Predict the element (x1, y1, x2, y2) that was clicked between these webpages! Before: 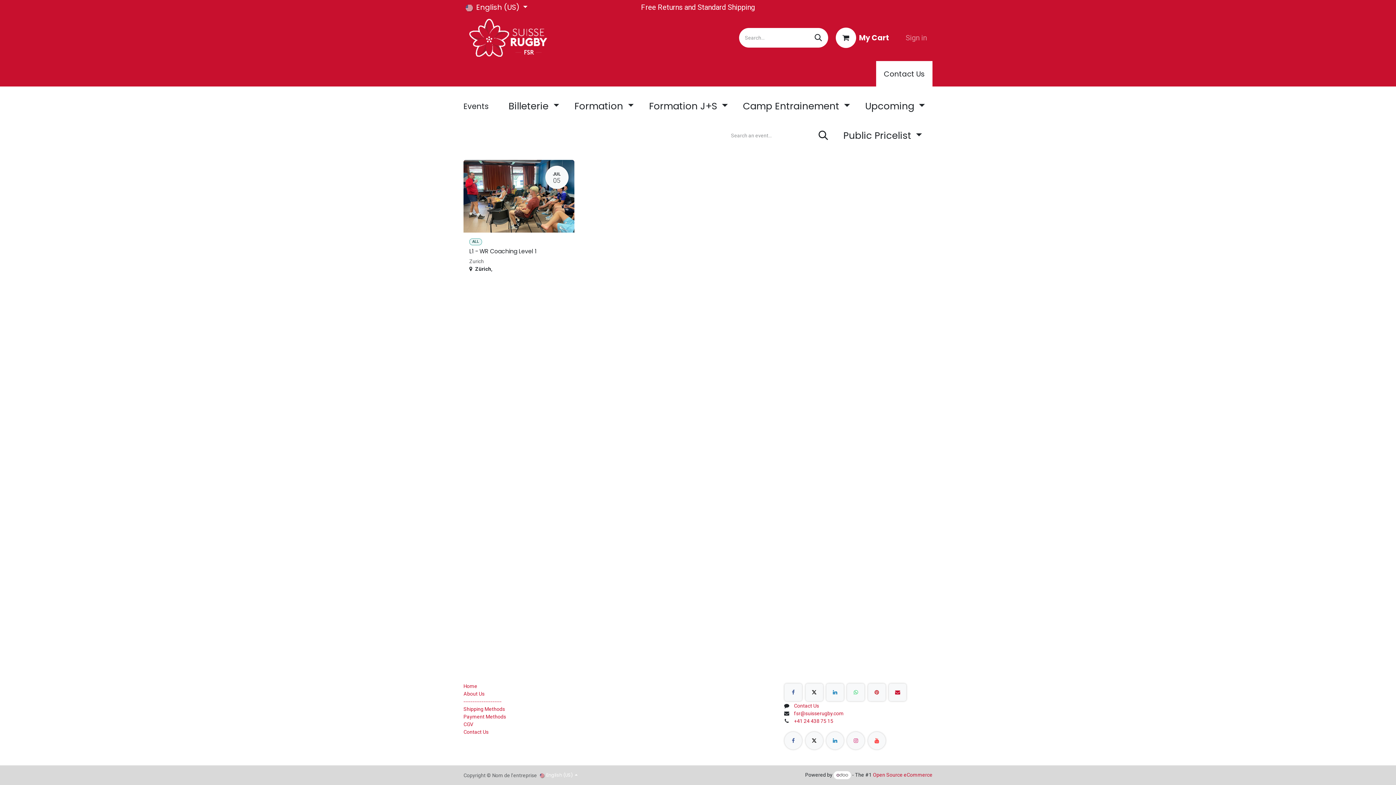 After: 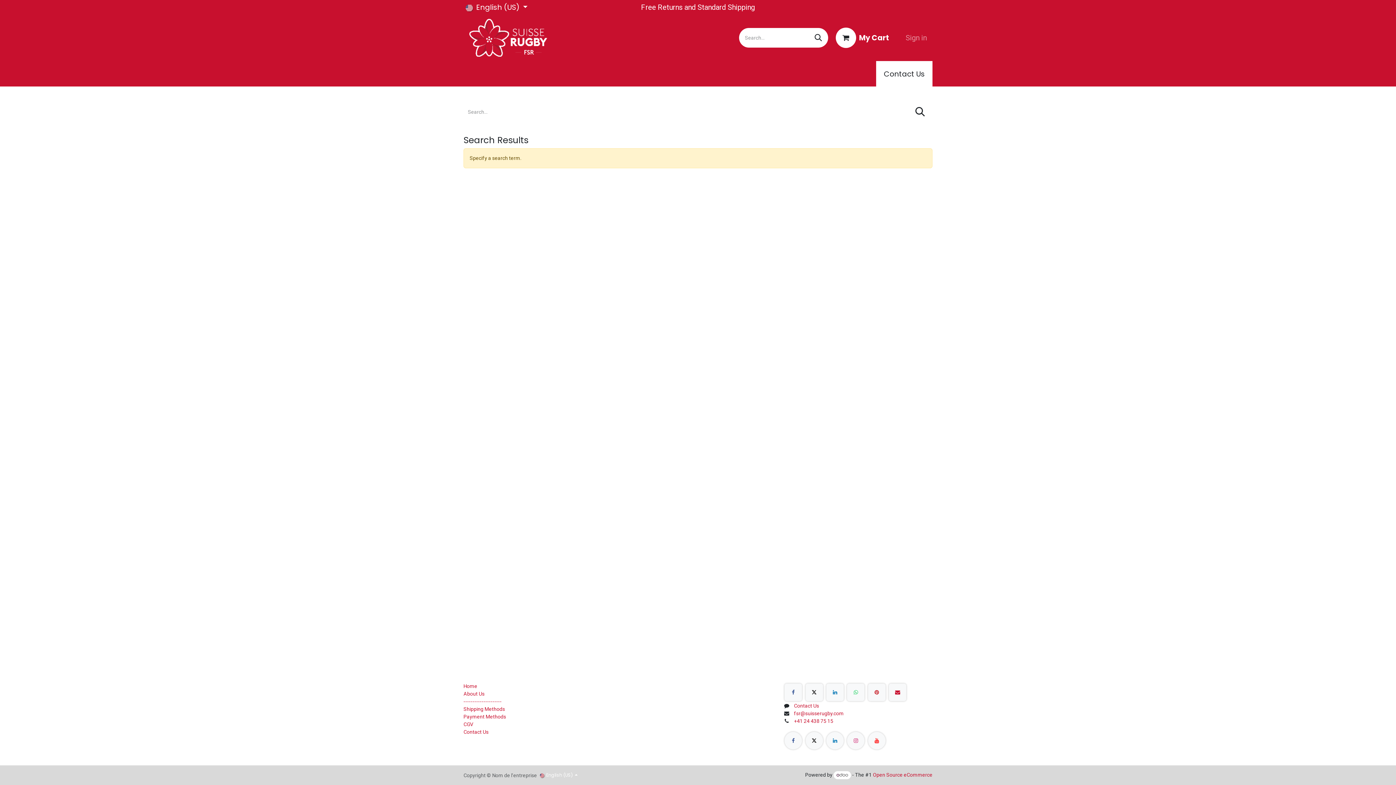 Action: label: Search bbox: (808, 28, 828, 47)